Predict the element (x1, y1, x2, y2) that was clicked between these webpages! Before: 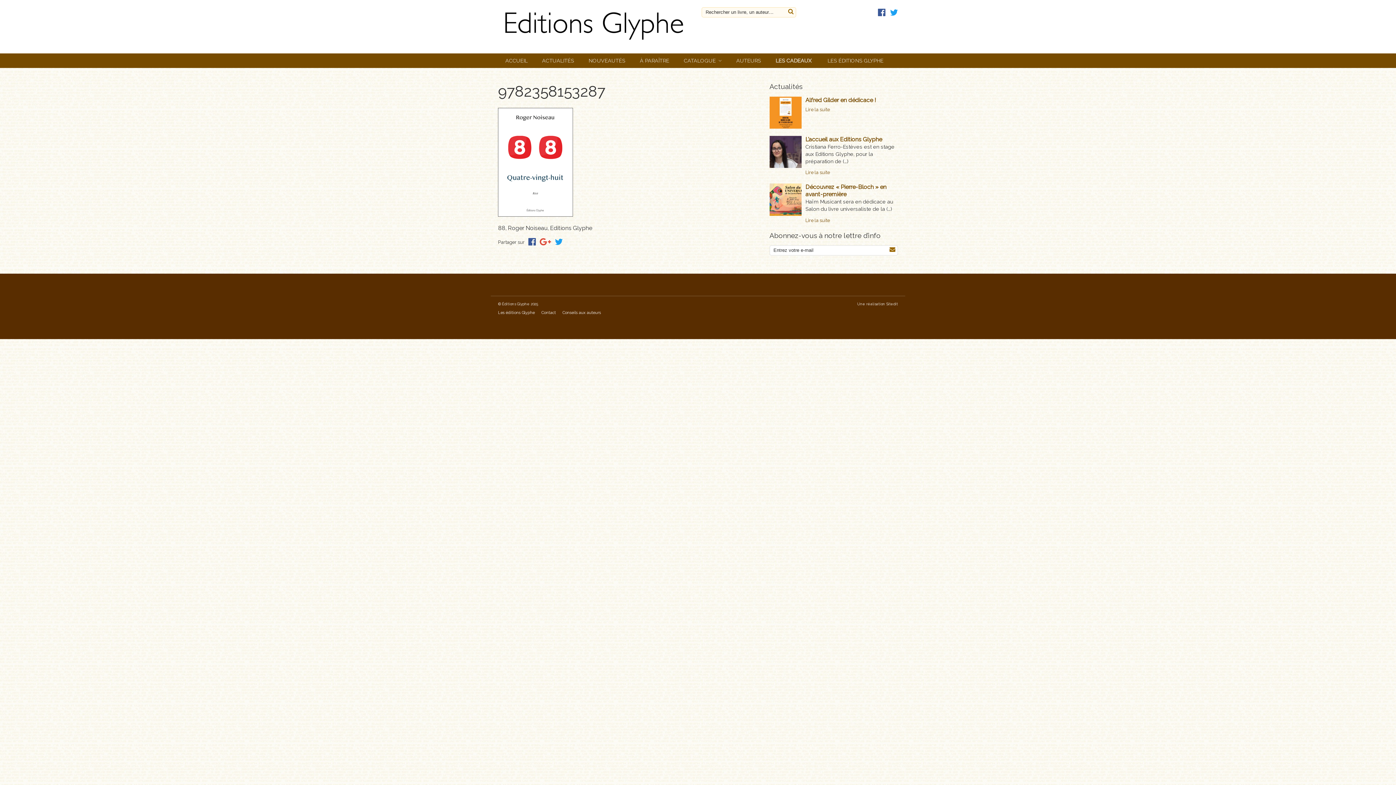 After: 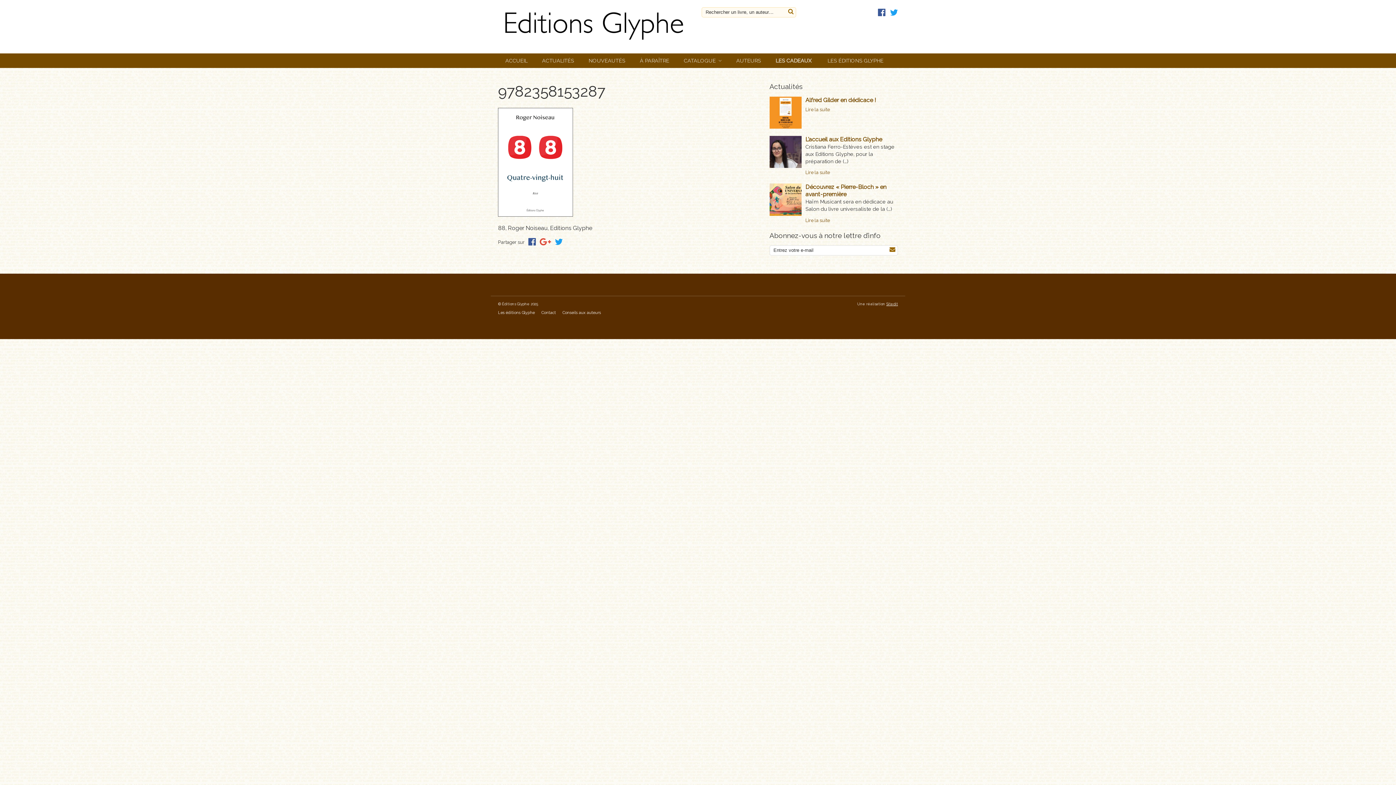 Action: bbox: (886, 302, 898, 306) label: Sitedit